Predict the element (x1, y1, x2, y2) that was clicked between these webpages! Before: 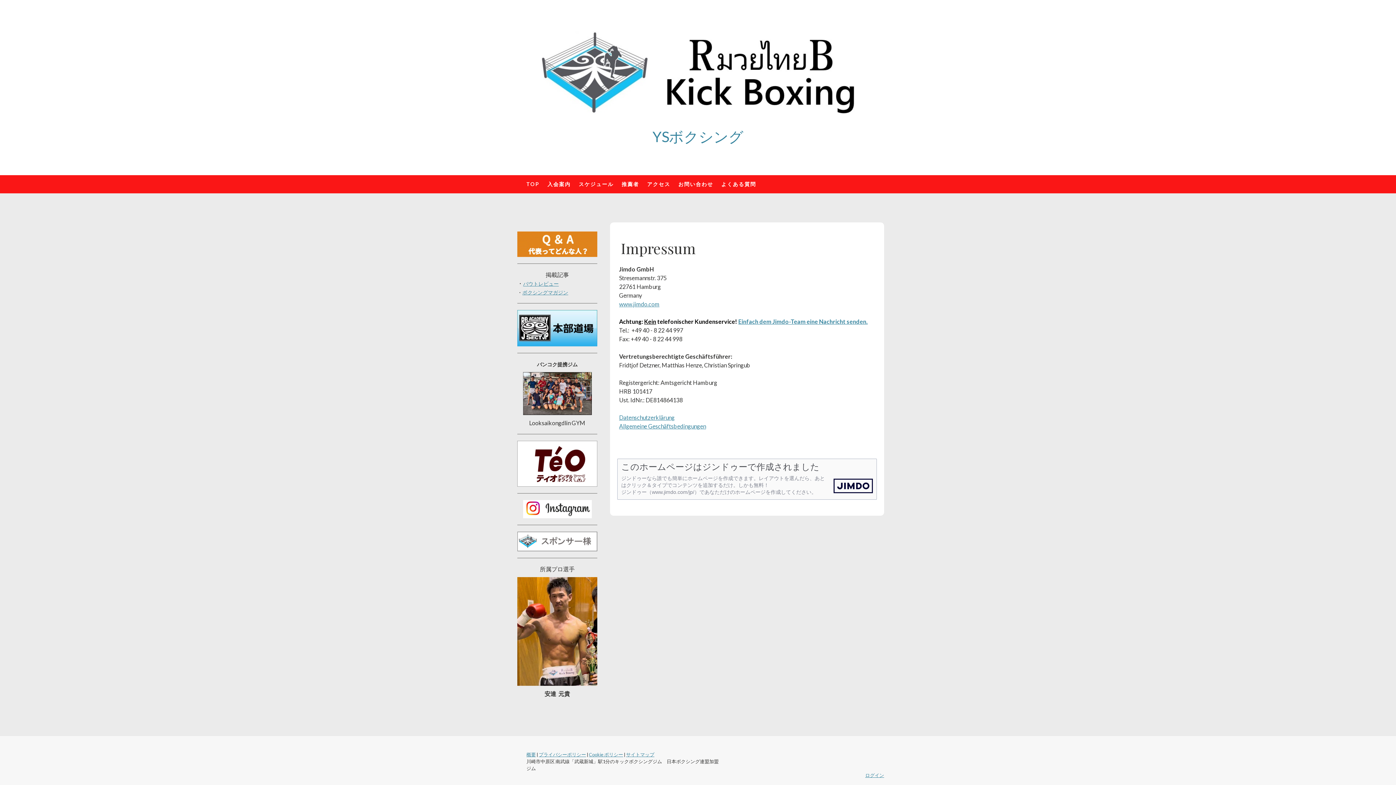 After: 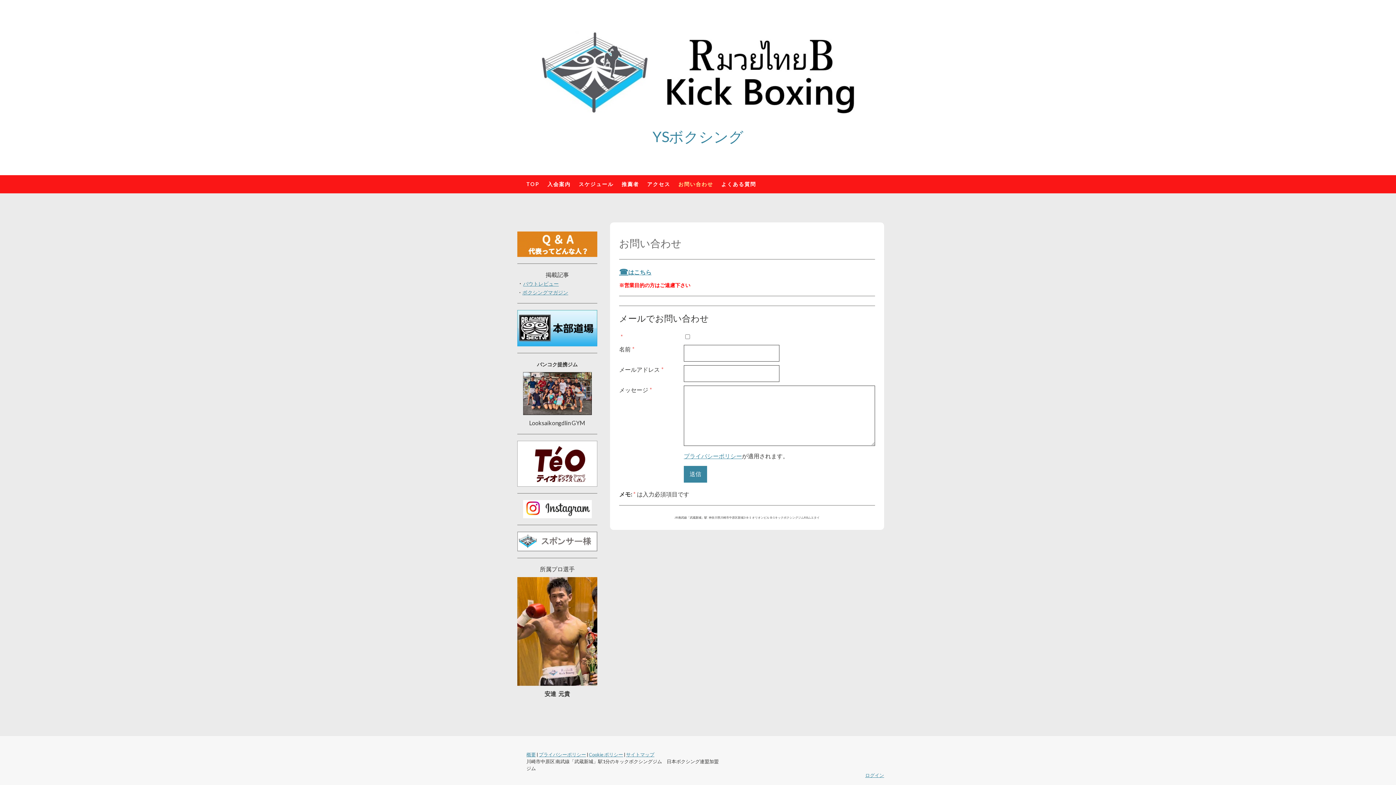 Action: bbox: (674, 175, 717, 193) label: お問い合わせ